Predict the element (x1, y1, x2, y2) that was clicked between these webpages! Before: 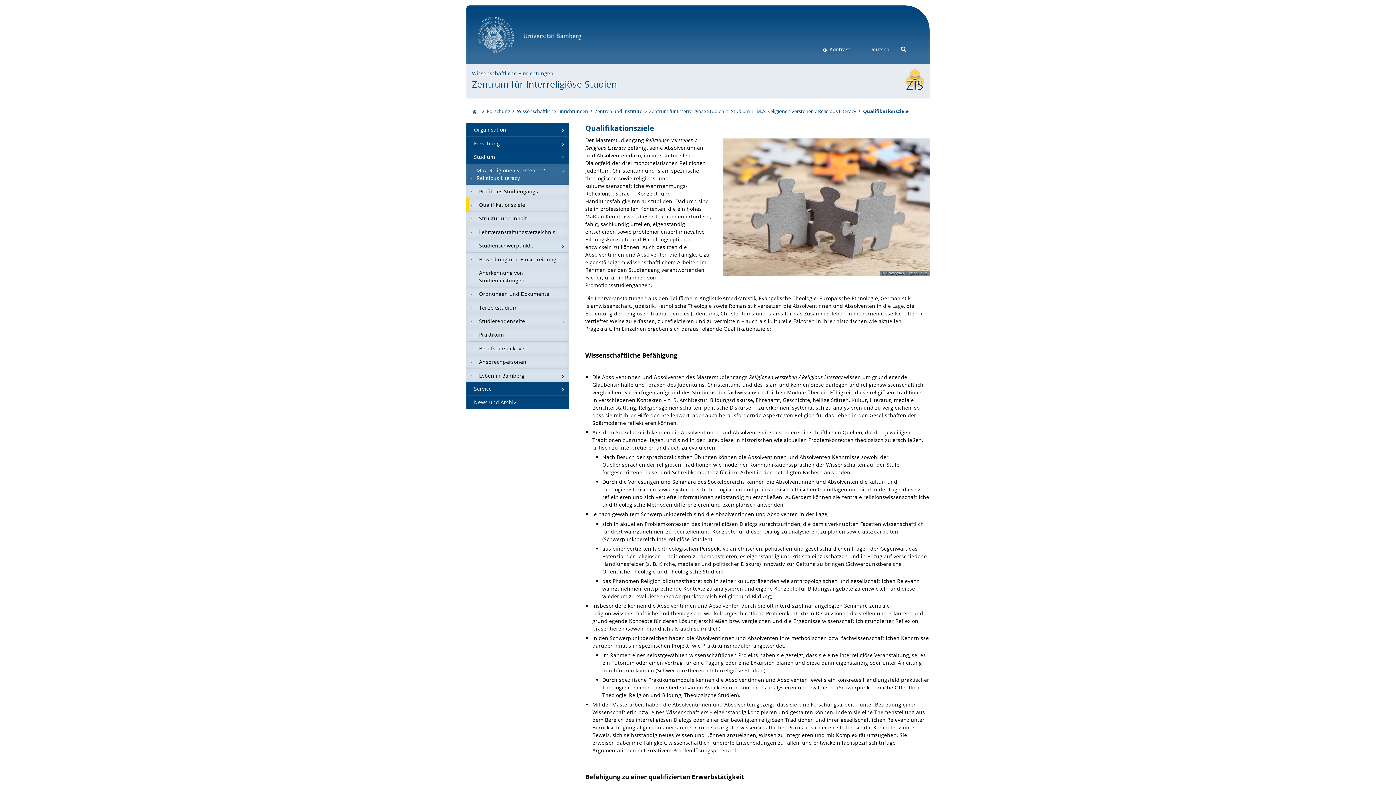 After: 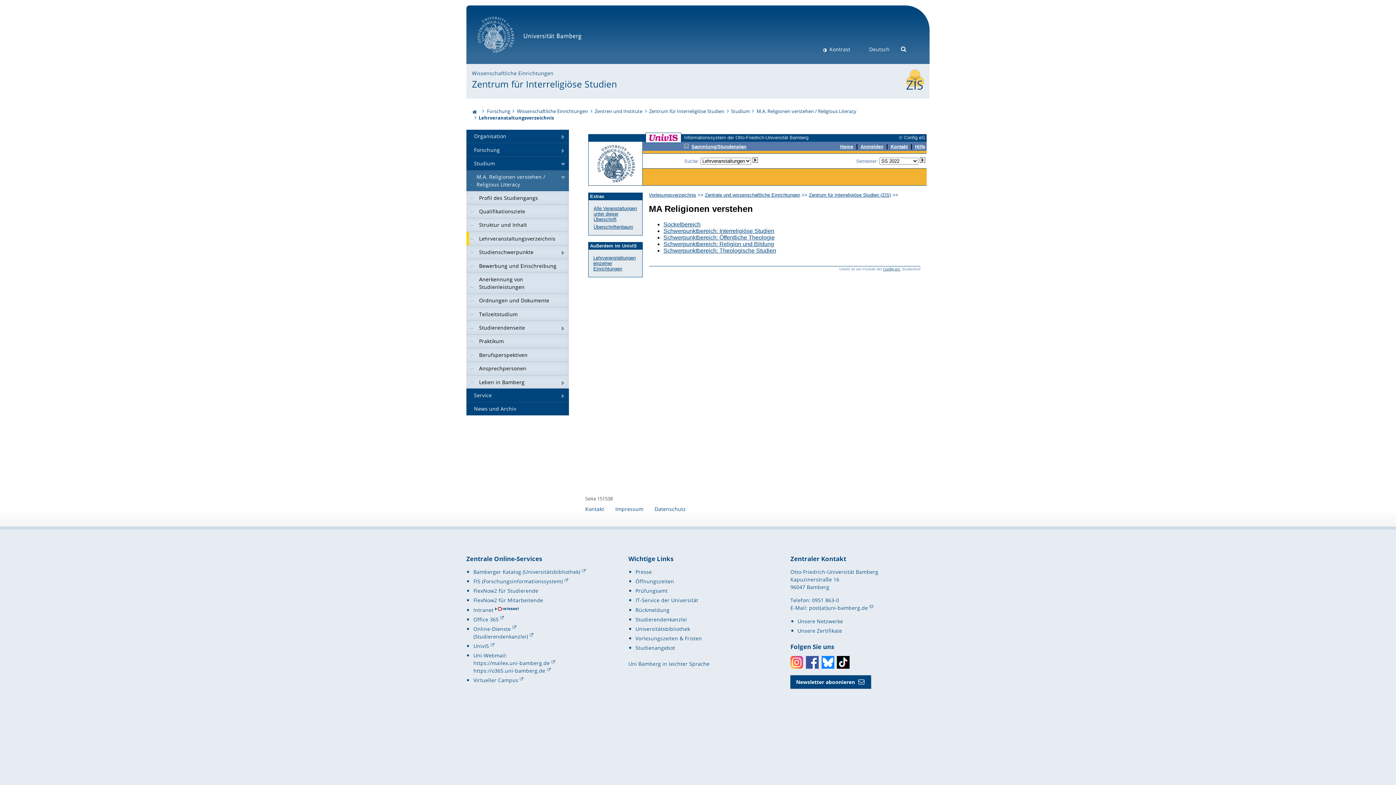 Action: label: Lehrveranstaltungsverzeichnis bbox: (466, 225, 569, 239)